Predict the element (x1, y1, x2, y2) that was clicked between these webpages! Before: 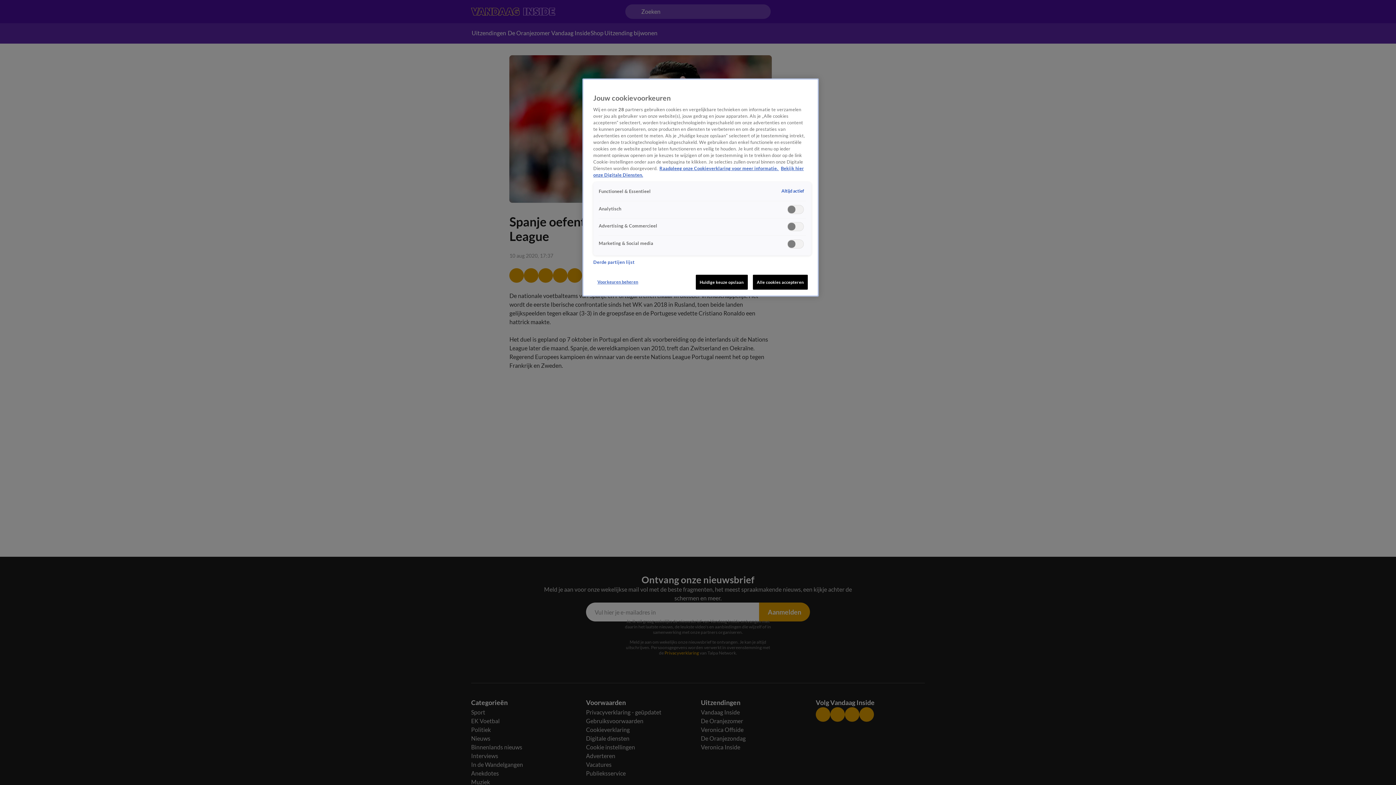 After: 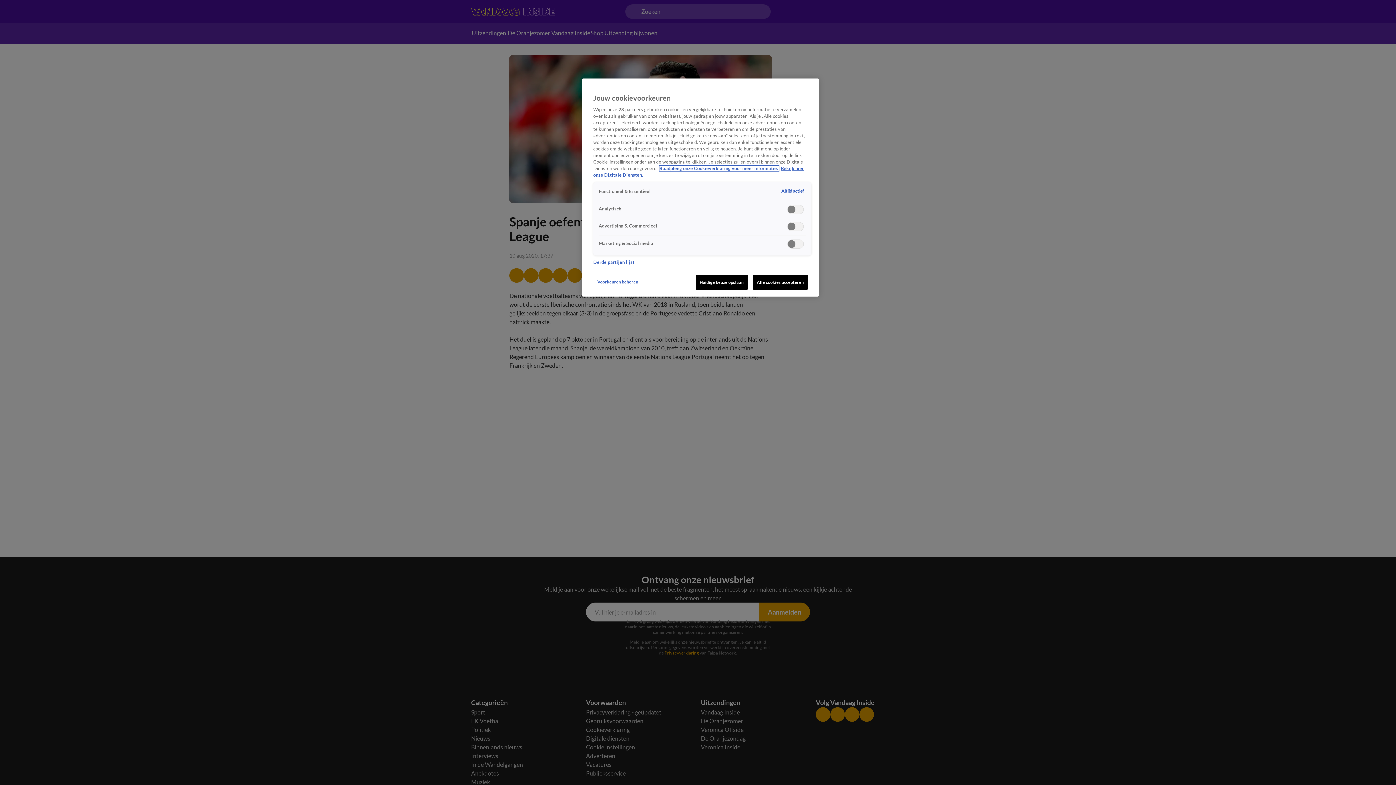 Action: label: Meer informatie over cookies, opent in een nieuw tabblad bbox: (659, 165, 779, 171)